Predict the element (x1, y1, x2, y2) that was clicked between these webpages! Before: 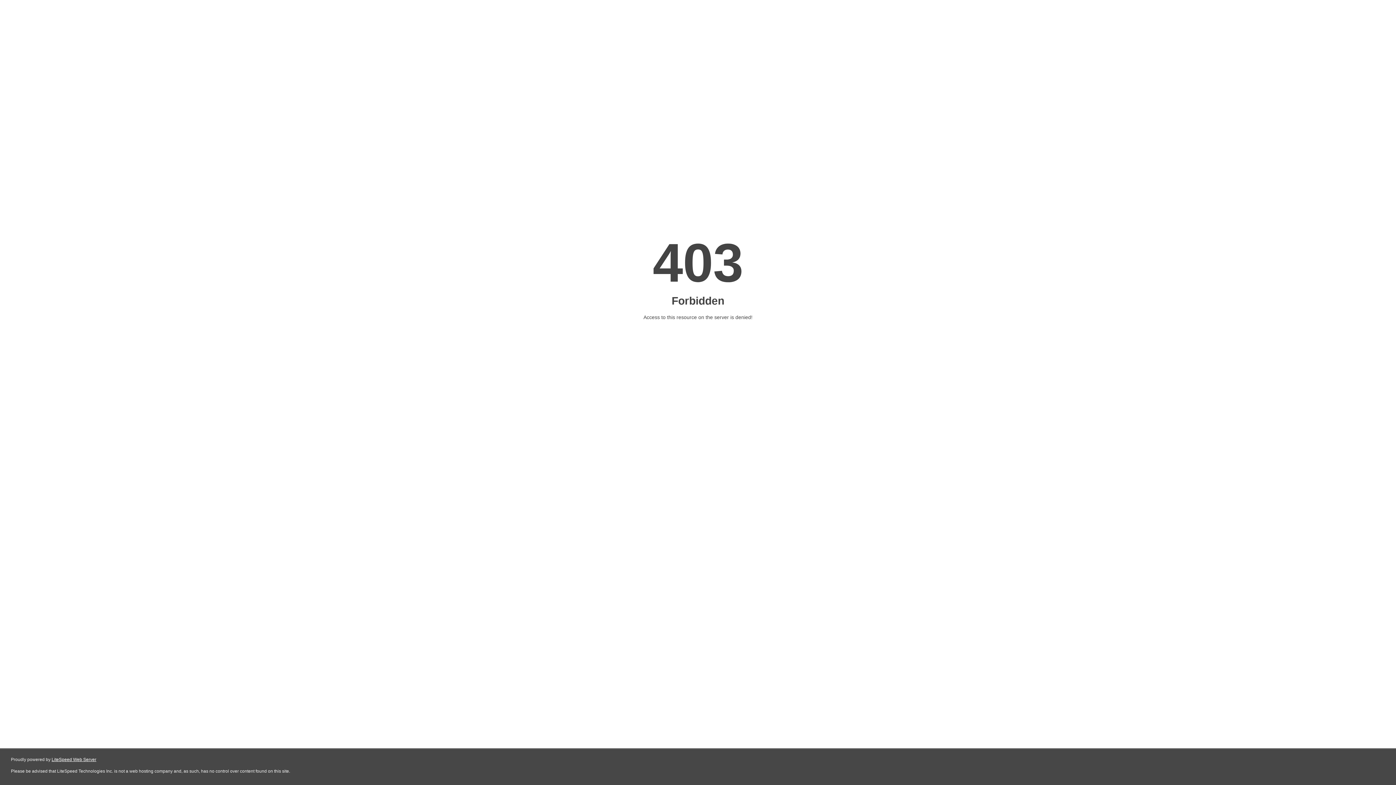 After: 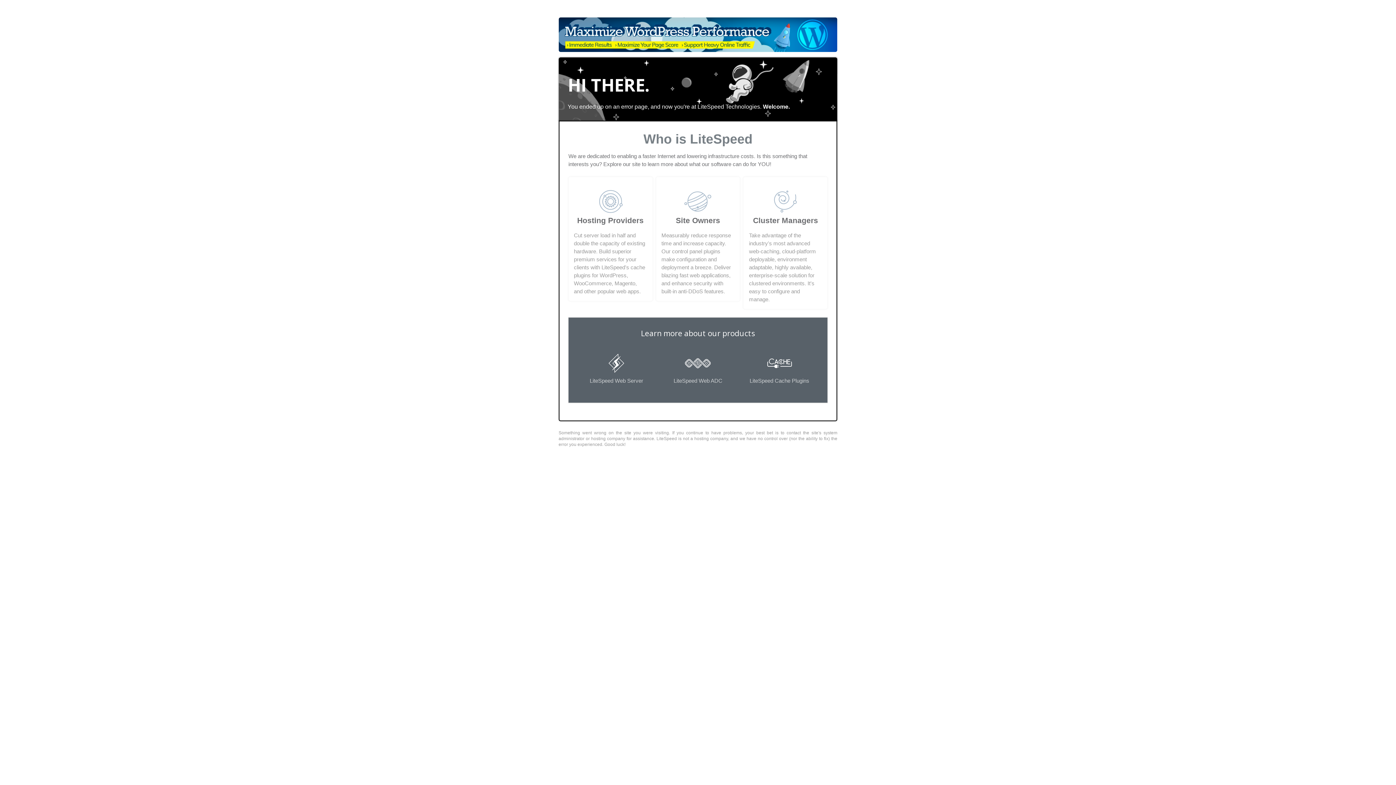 Action: bbox: (51, 757, 96, 762) label: LiteSpeed Web Server